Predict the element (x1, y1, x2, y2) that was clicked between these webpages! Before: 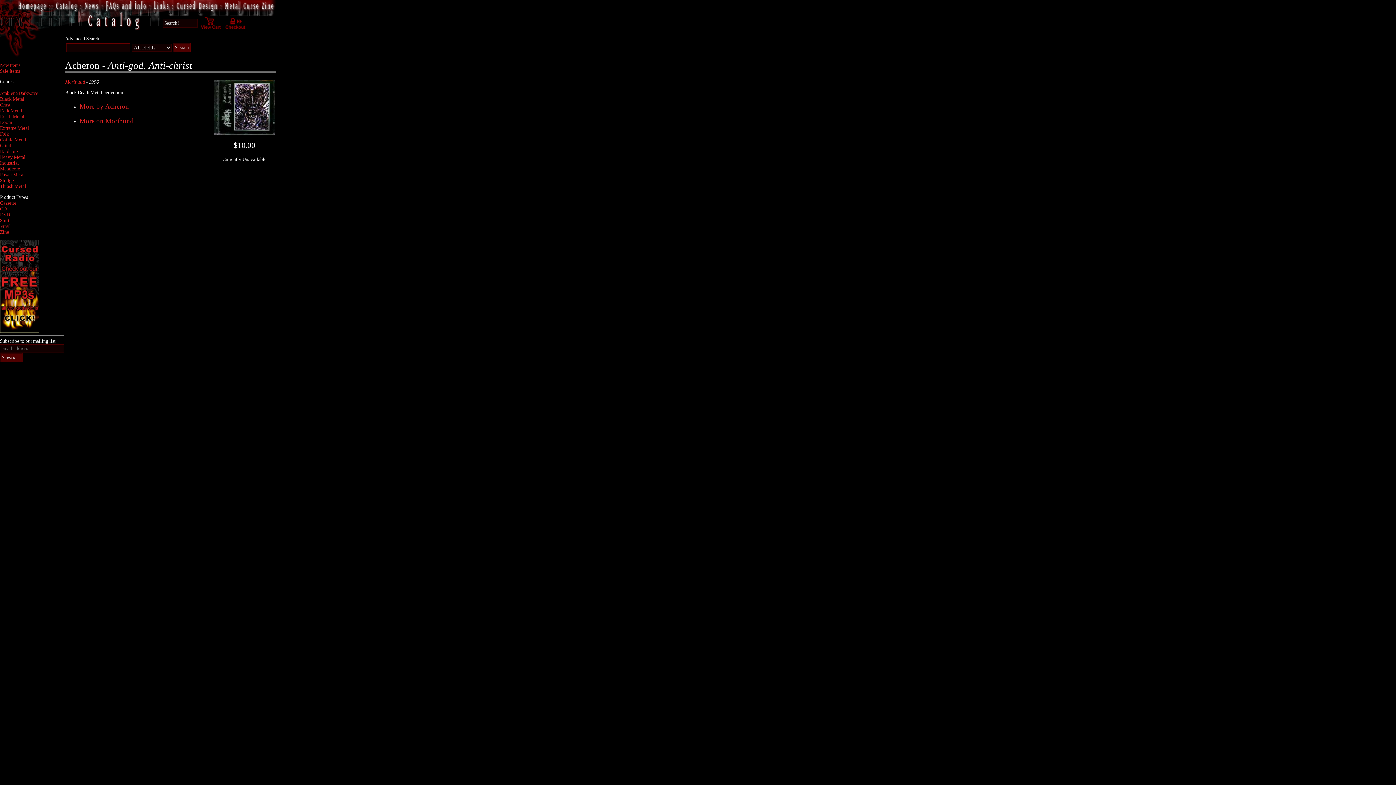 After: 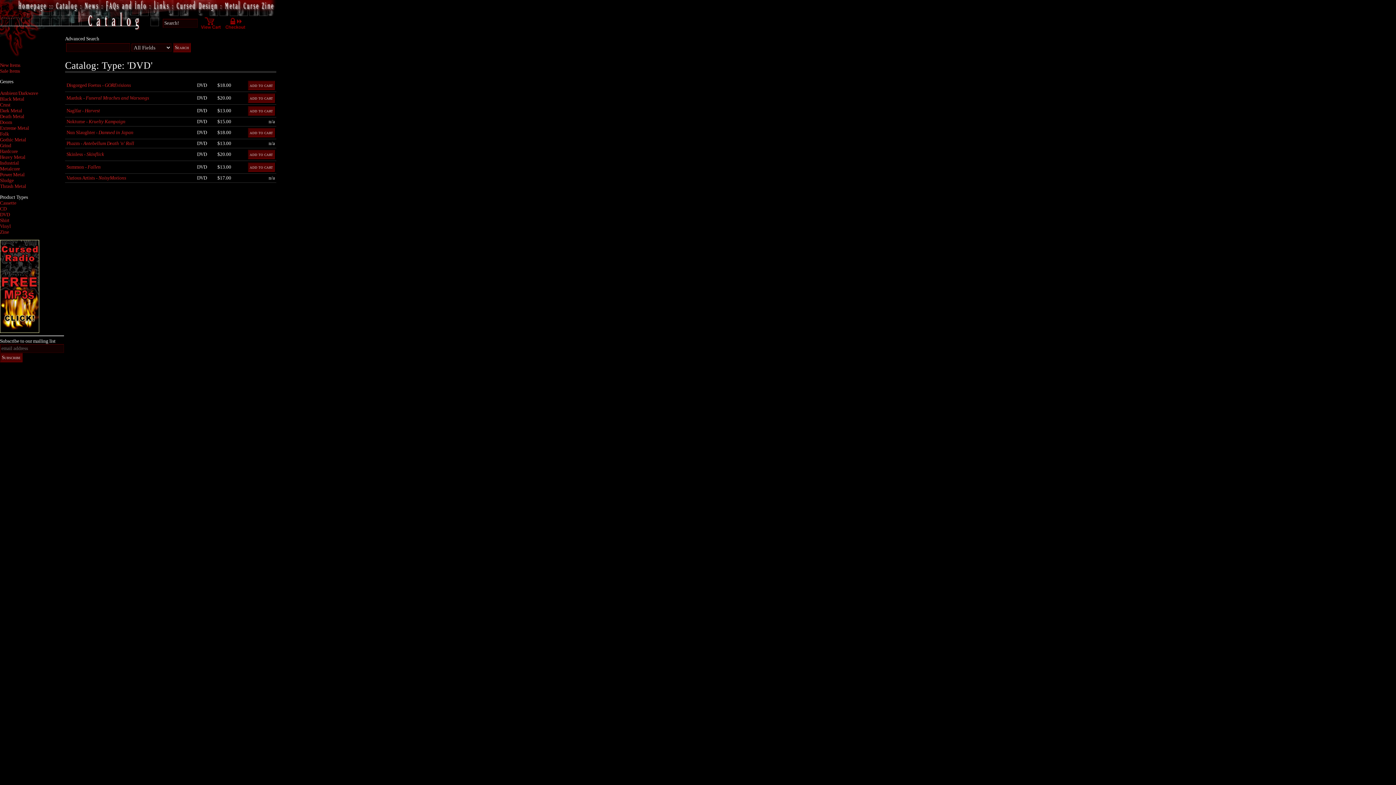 Action: bbox: (0, 211, 9, 217) label: DVD